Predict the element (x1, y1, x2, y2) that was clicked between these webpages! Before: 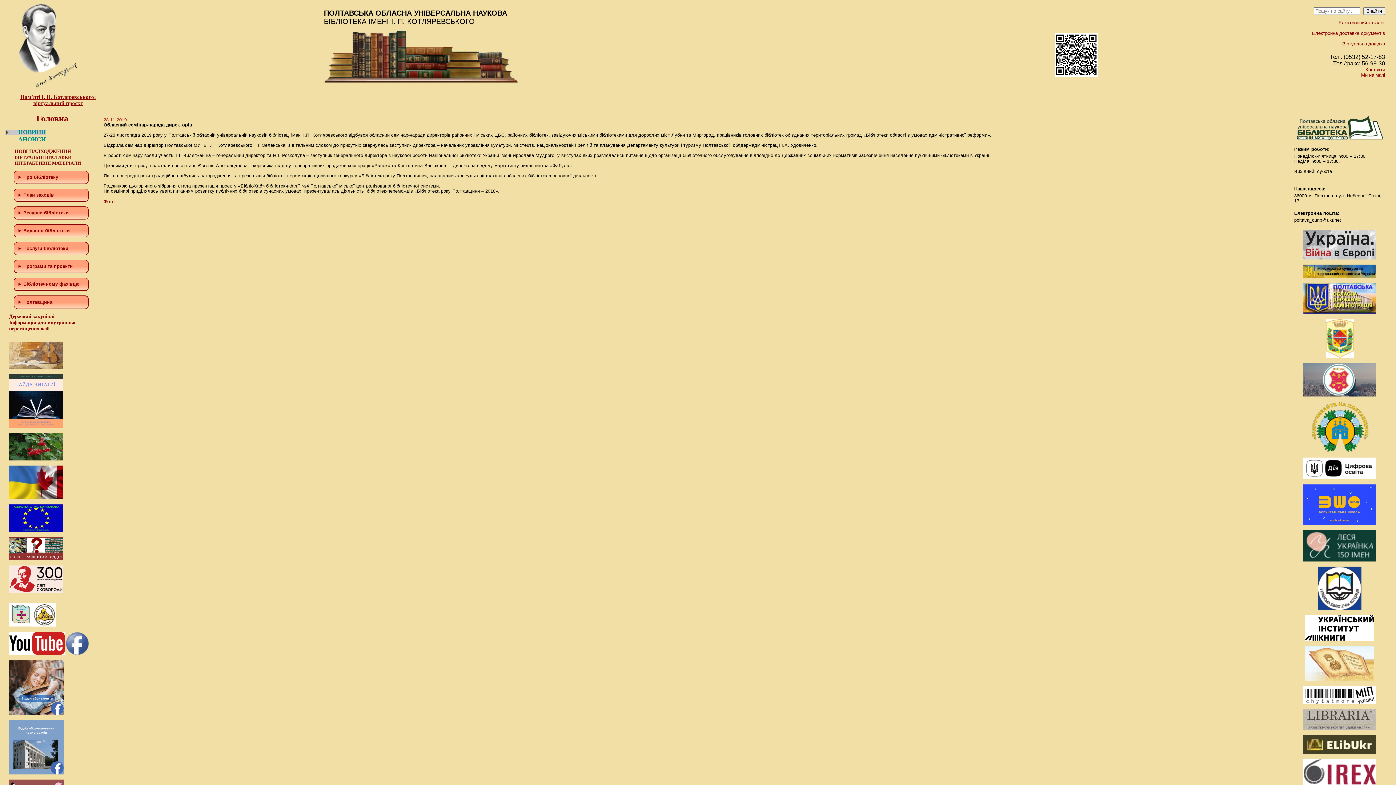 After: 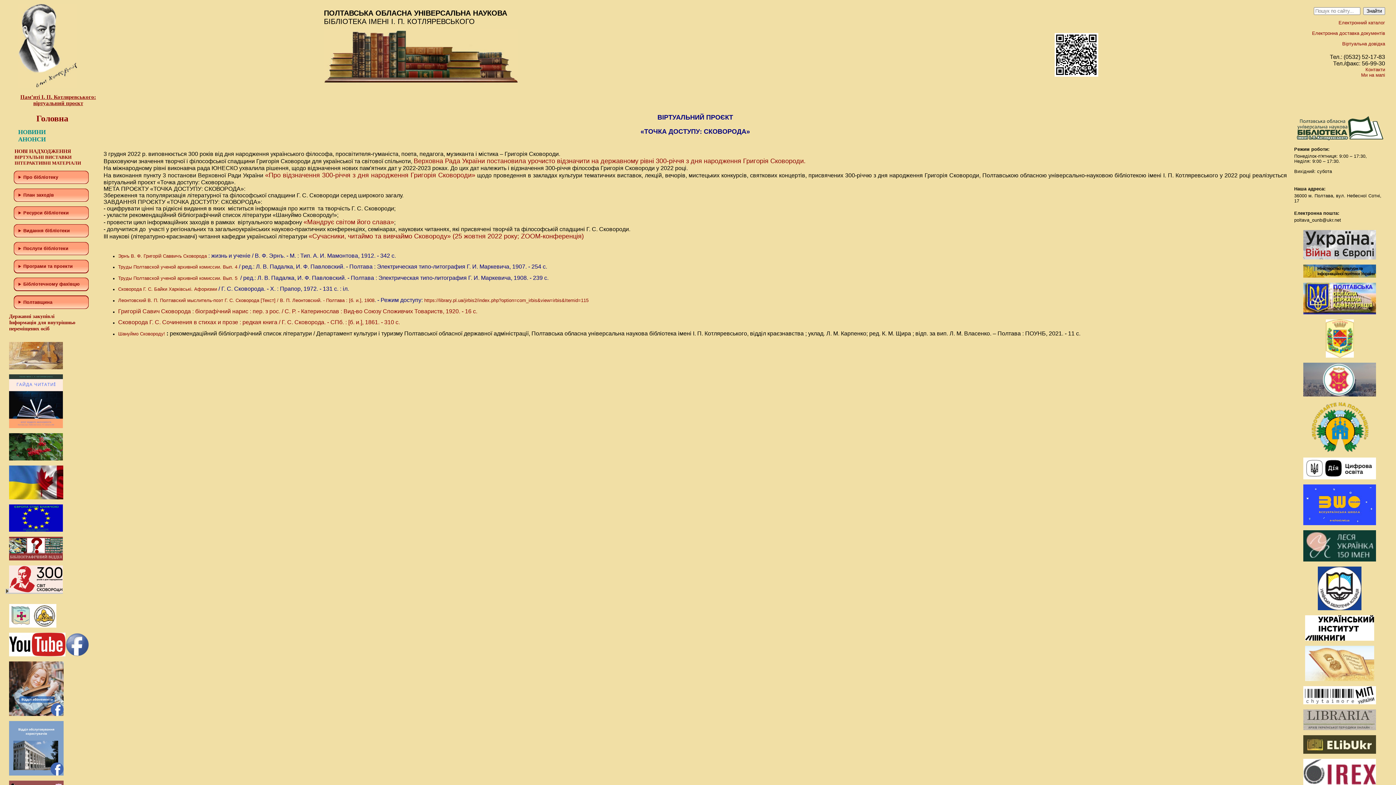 Action: bbox: (9, 588, 62, 594)